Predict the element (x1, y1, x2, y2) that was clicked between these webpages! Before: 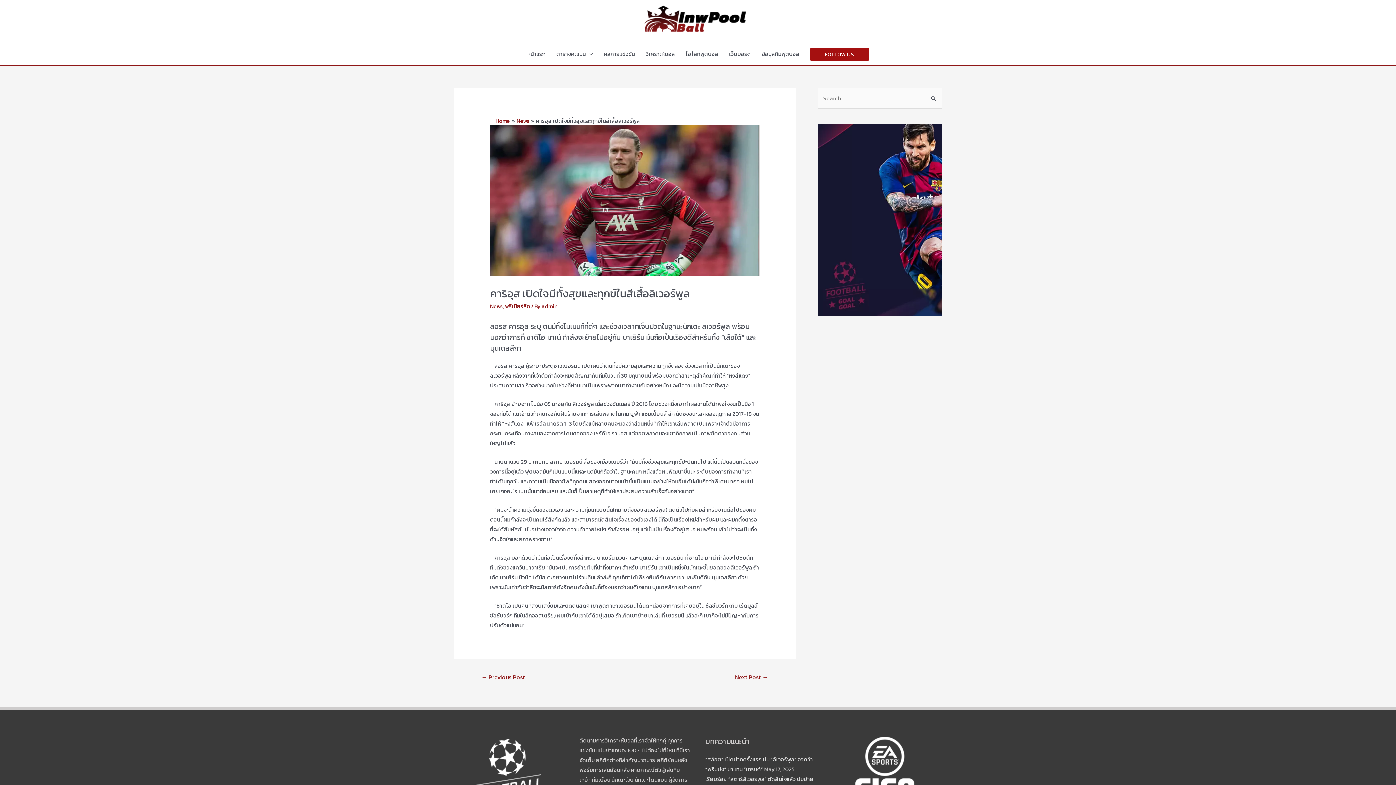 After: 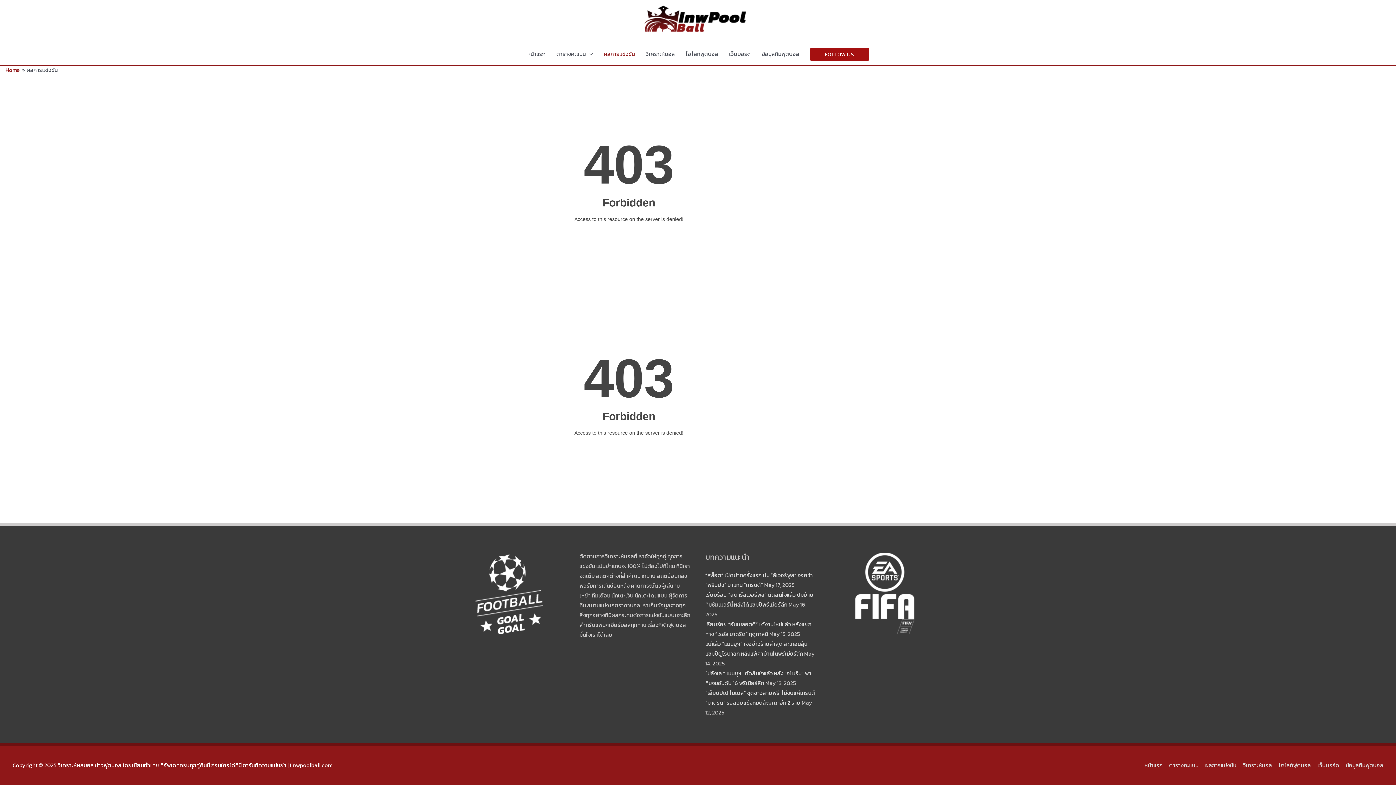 Action: label: ผลการแข่งขัน bbox: (598, 43, 640, 65)